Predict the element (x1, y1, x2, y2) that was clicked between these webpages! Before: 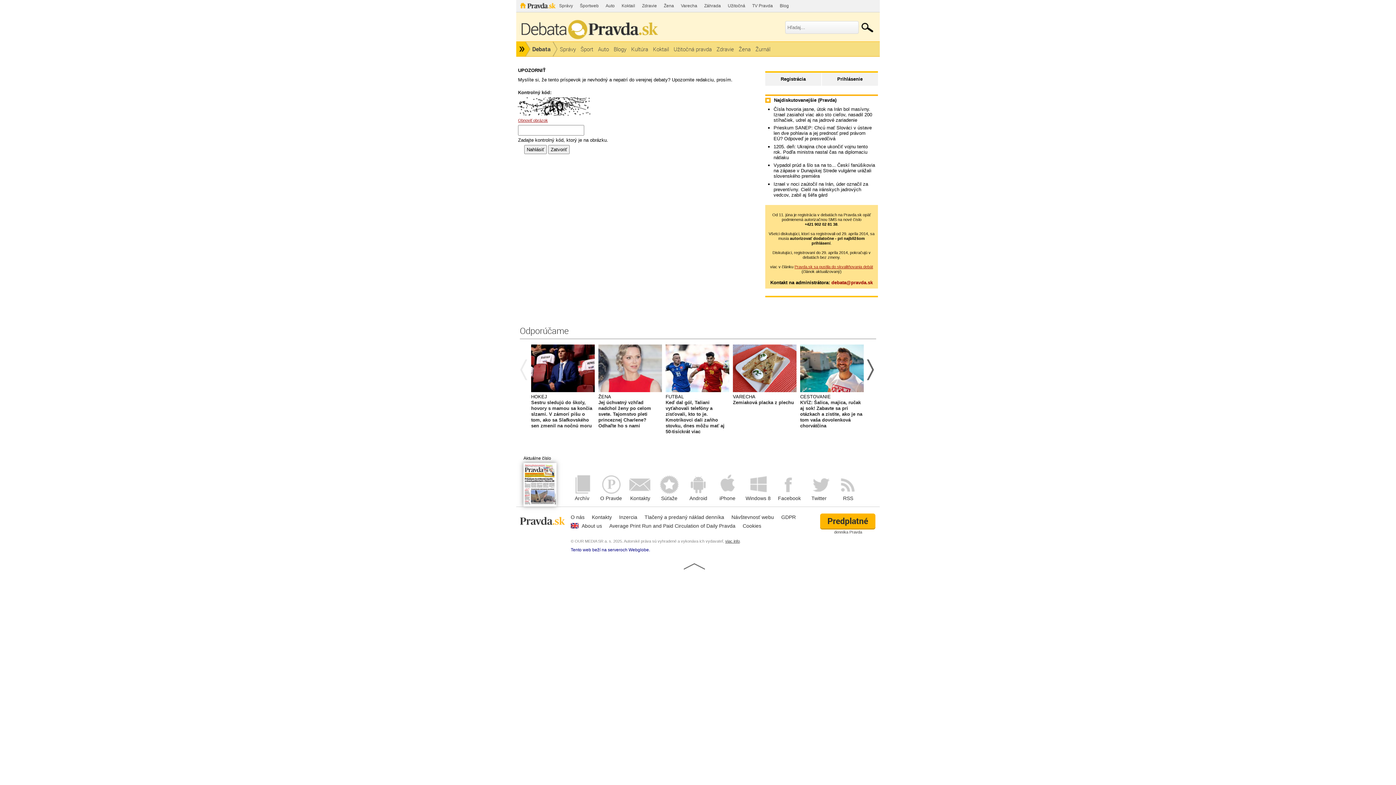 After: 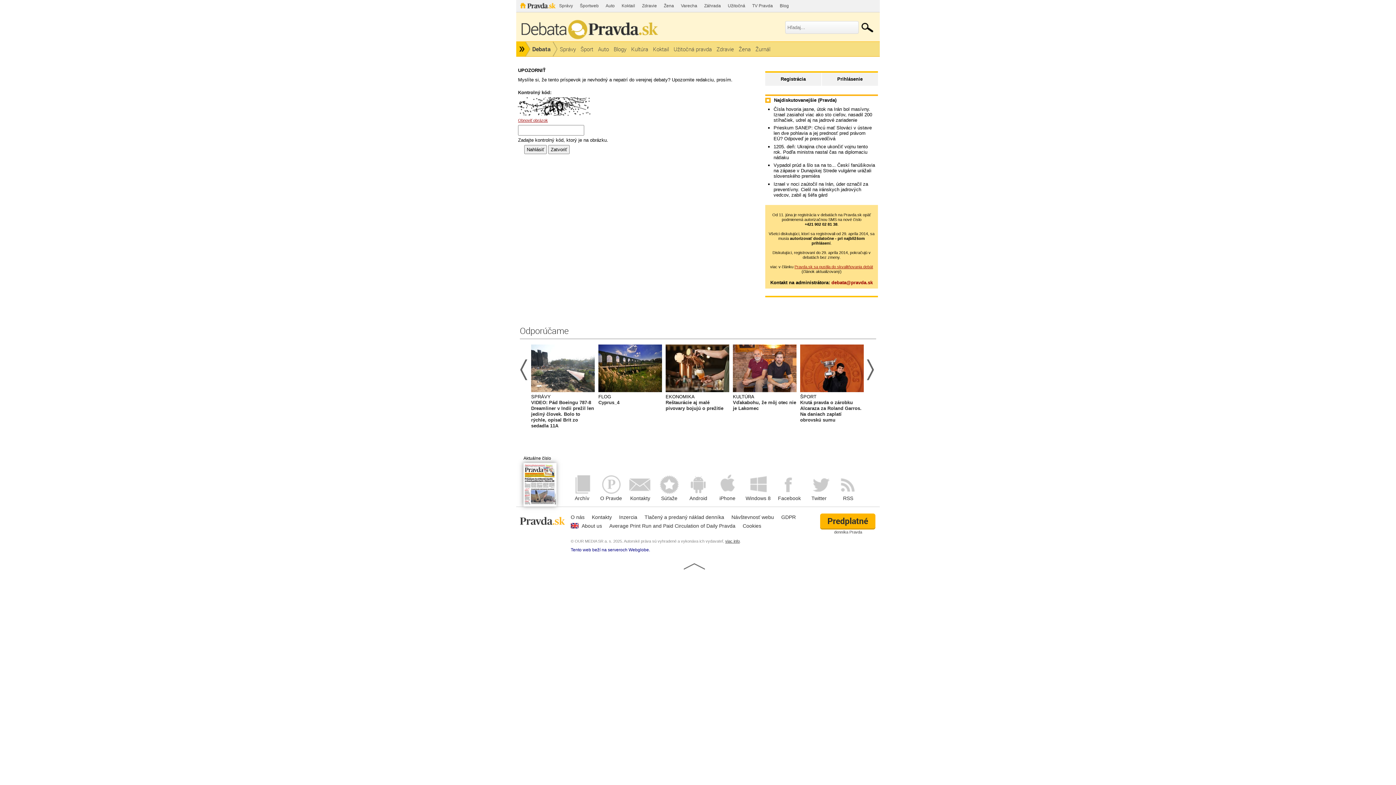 Action: bbox: (865, 339, 876, 428)